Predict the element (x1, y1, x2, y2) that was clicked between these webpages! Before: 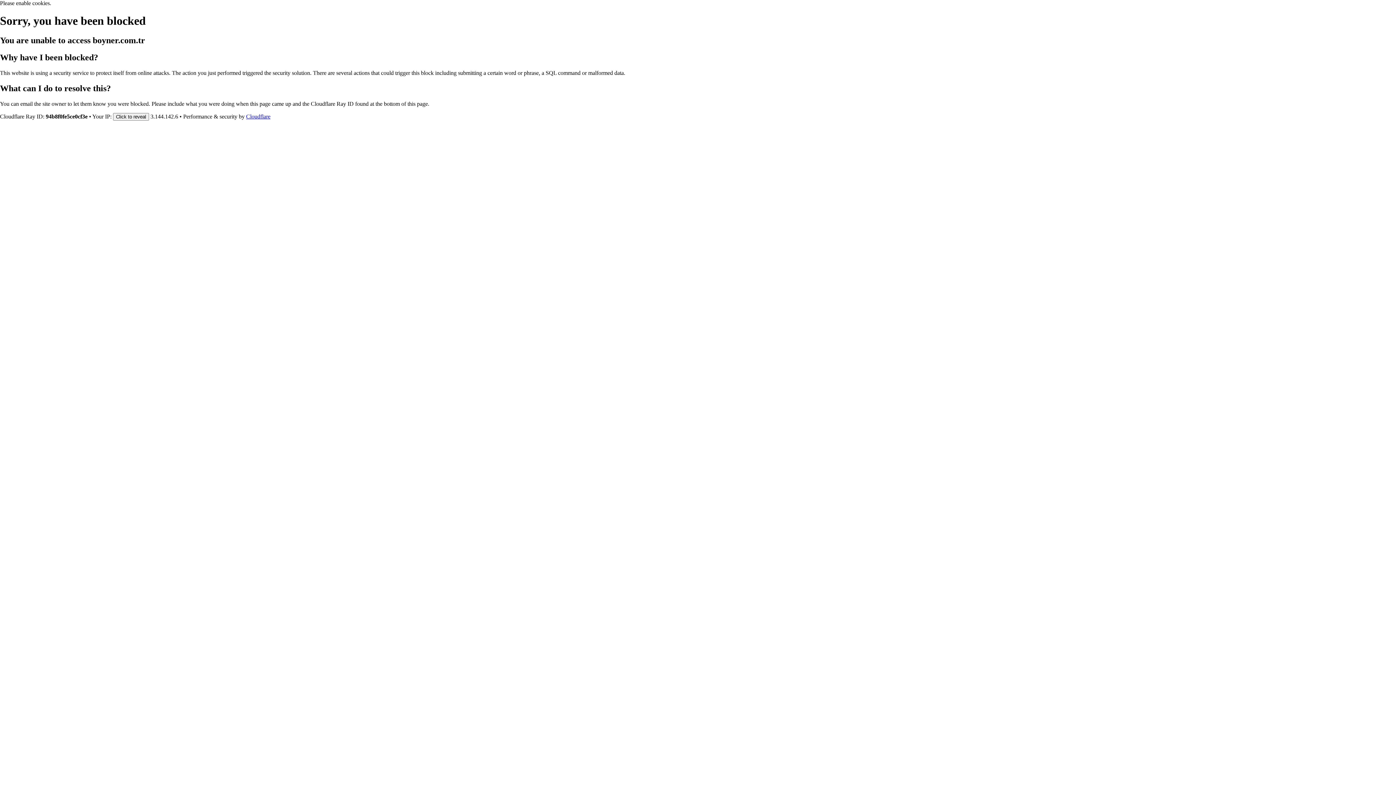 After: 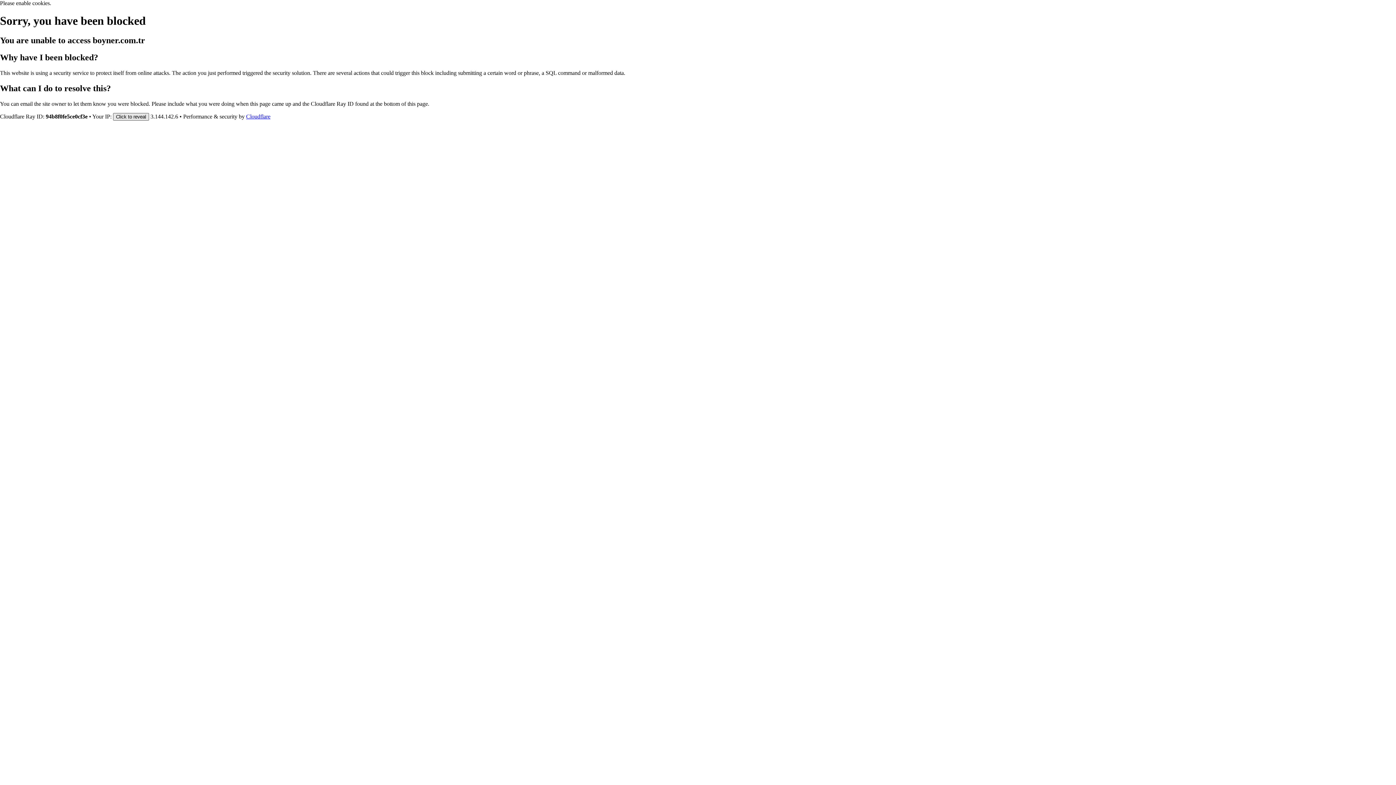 Action: bbox: (113, 112, 149, 120) label: Click to reveal